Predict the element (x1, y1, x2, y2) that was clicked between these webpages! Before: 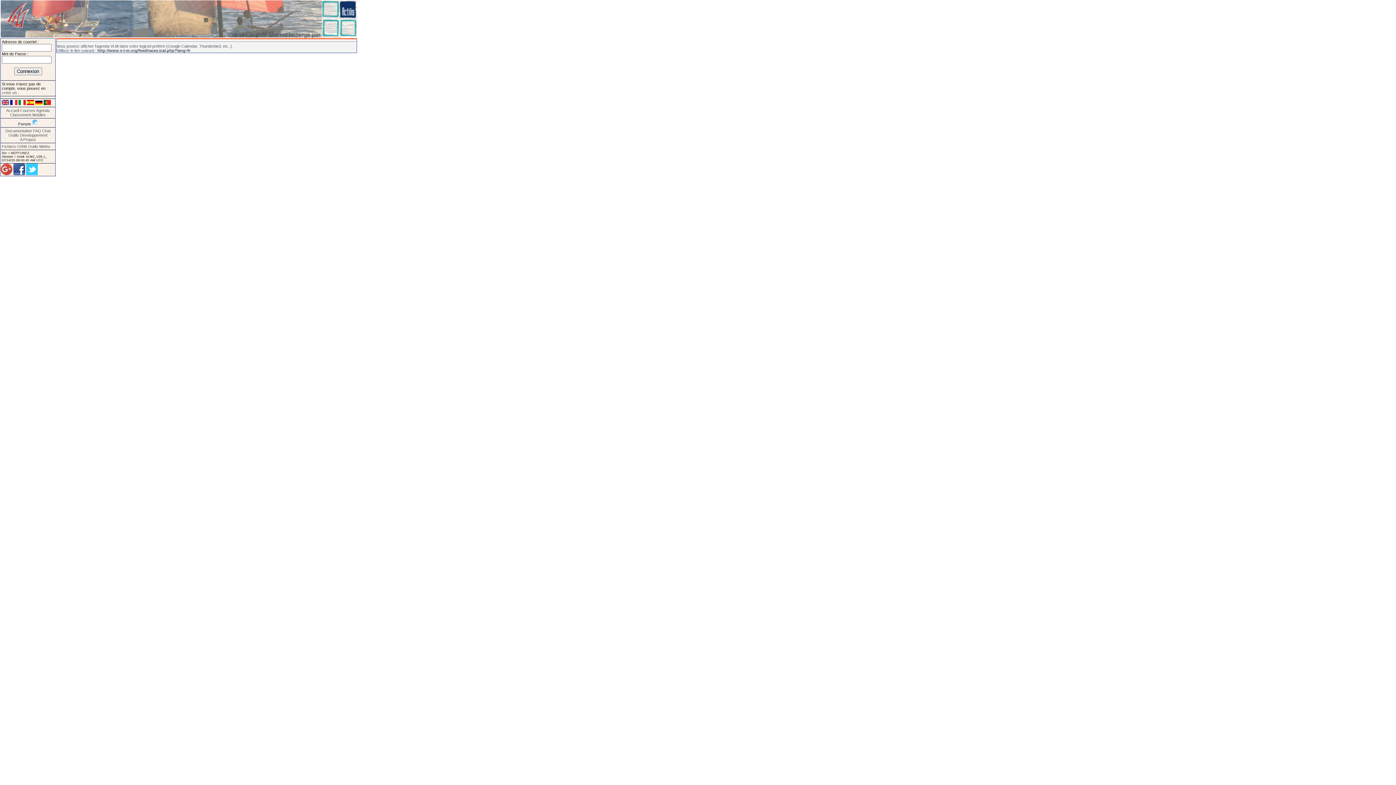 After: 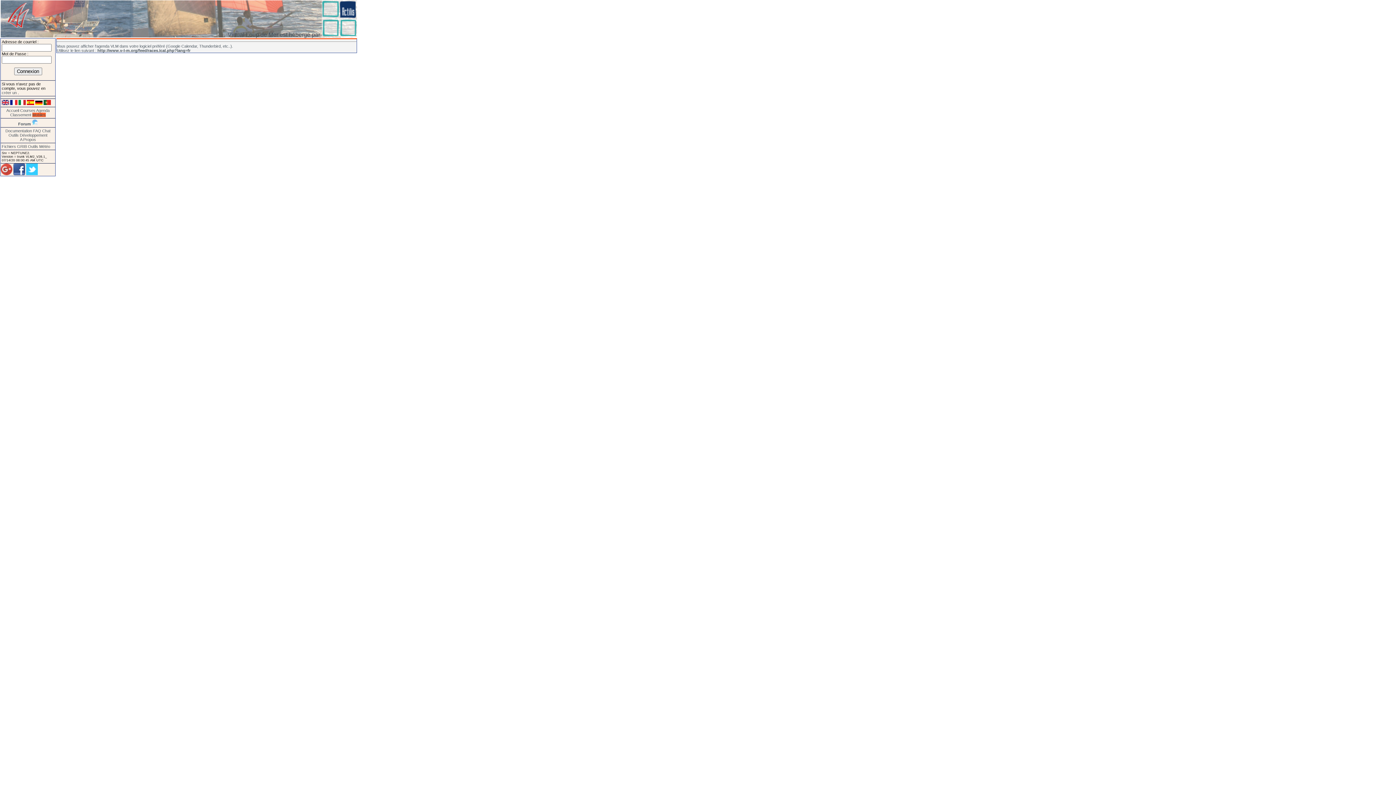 Action: bbox: (32, 112, 45, 116) label: Mobiles